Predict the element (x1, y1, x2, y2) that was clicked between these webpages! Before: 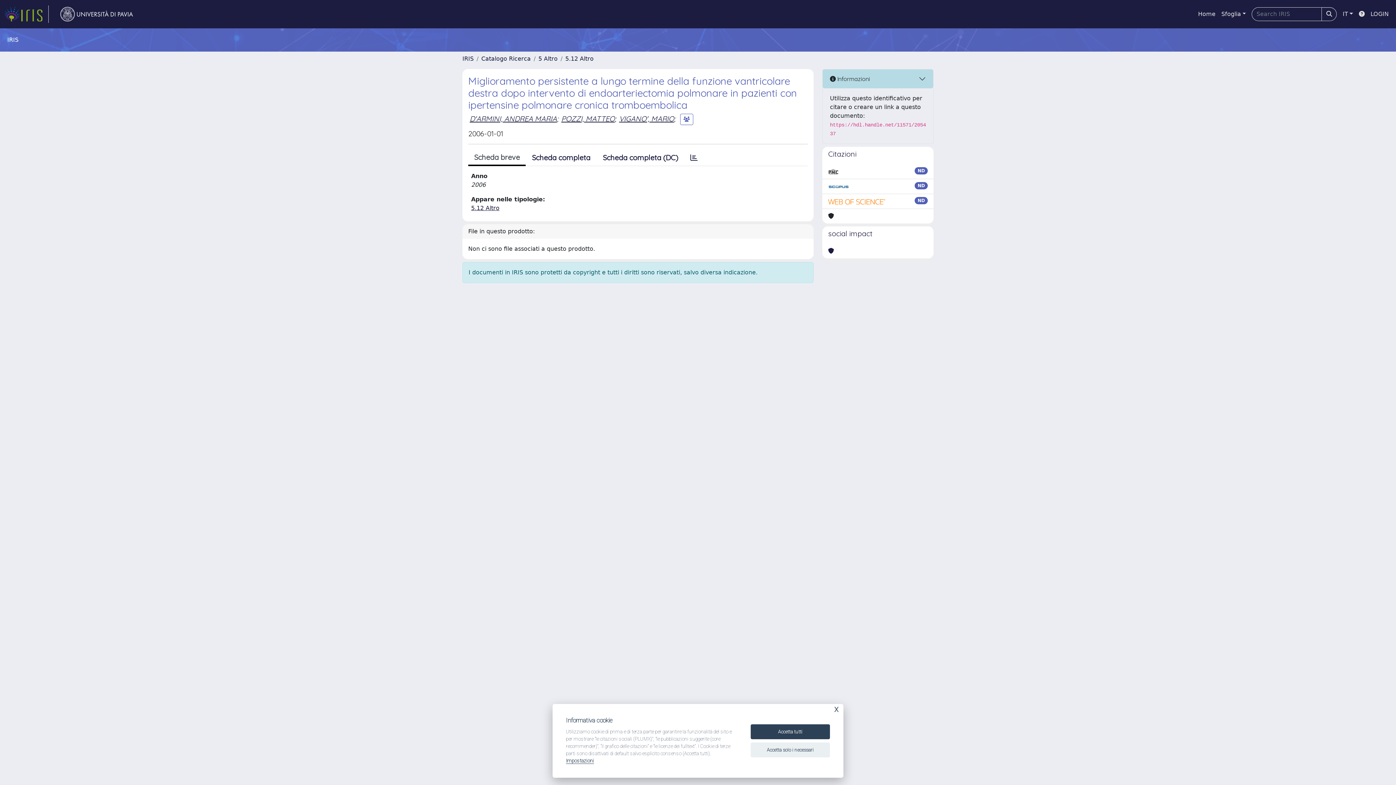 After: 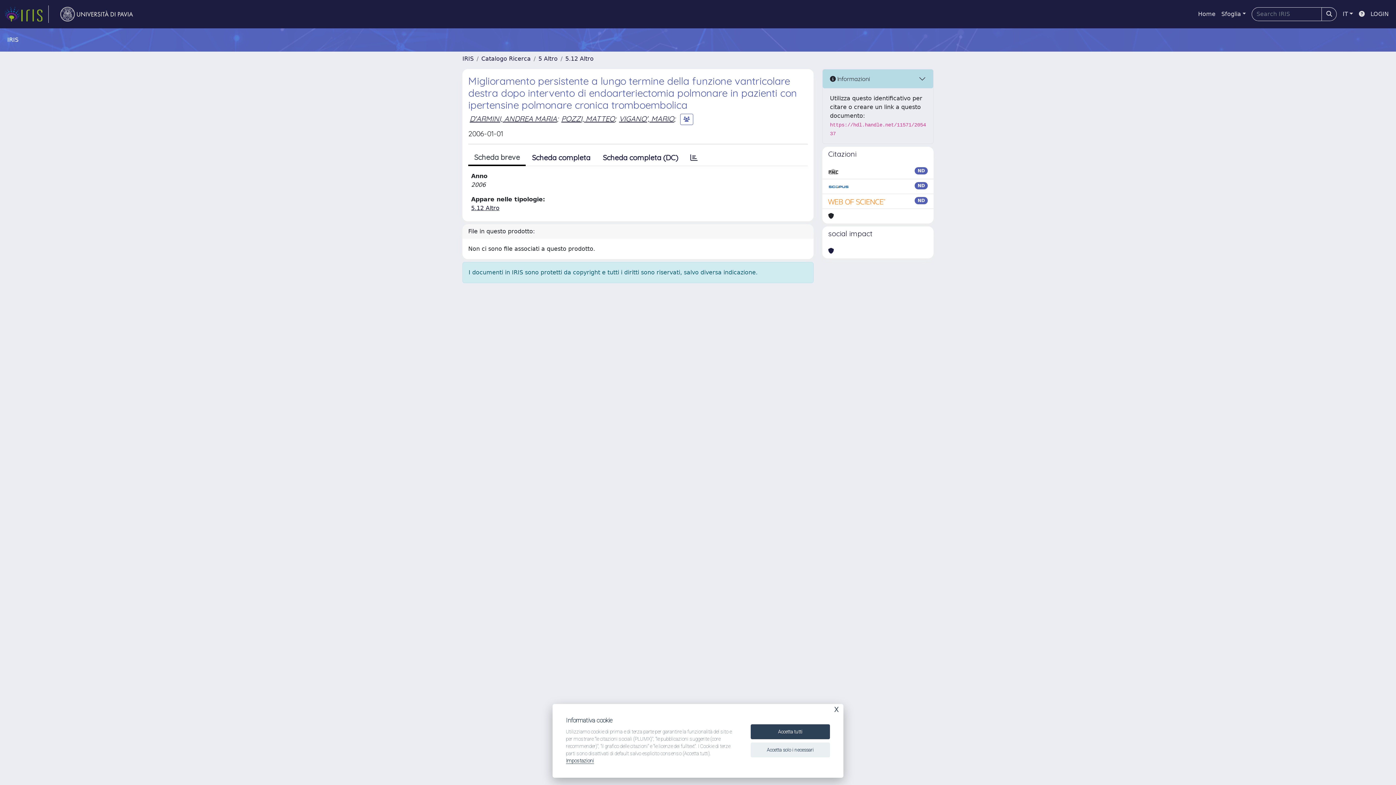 Action: bbox: (828, 197, 886, 205)